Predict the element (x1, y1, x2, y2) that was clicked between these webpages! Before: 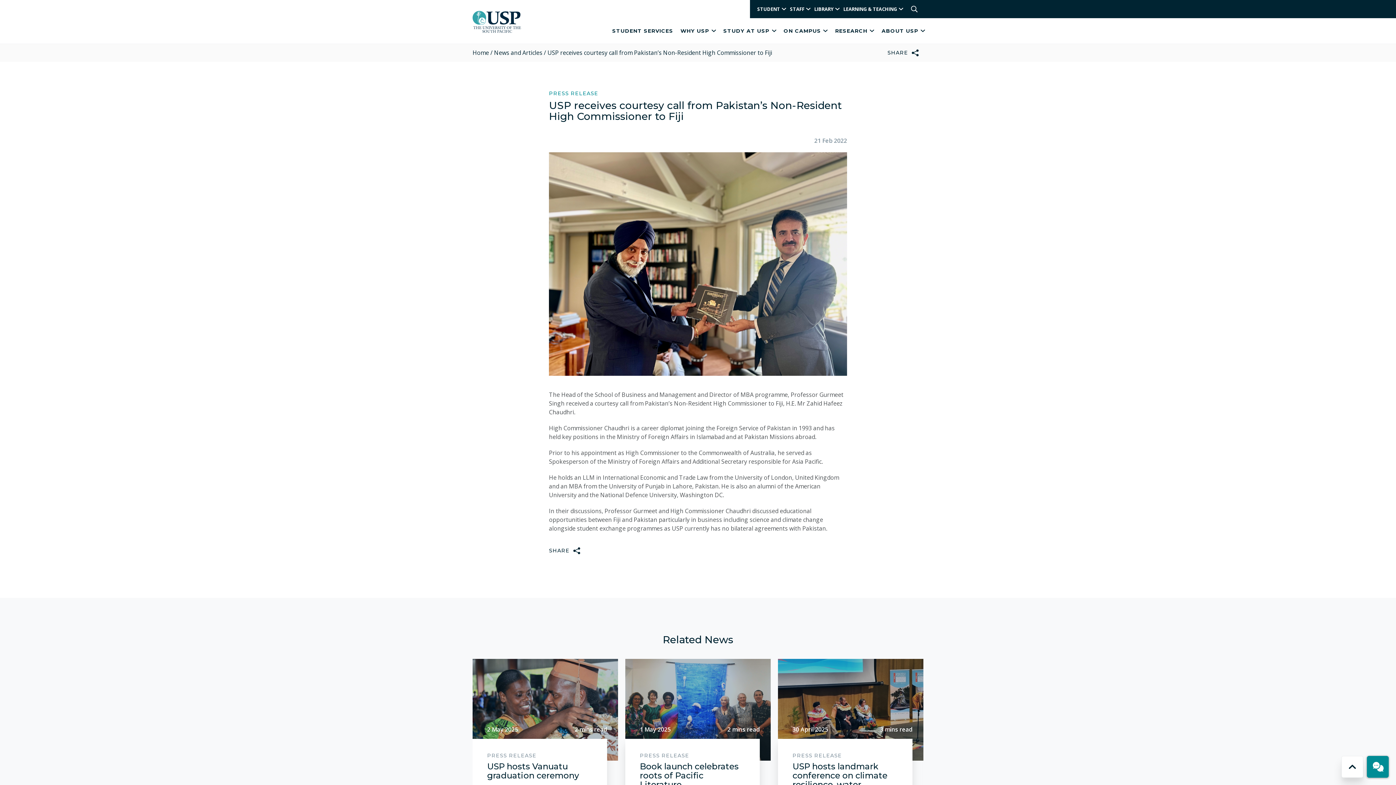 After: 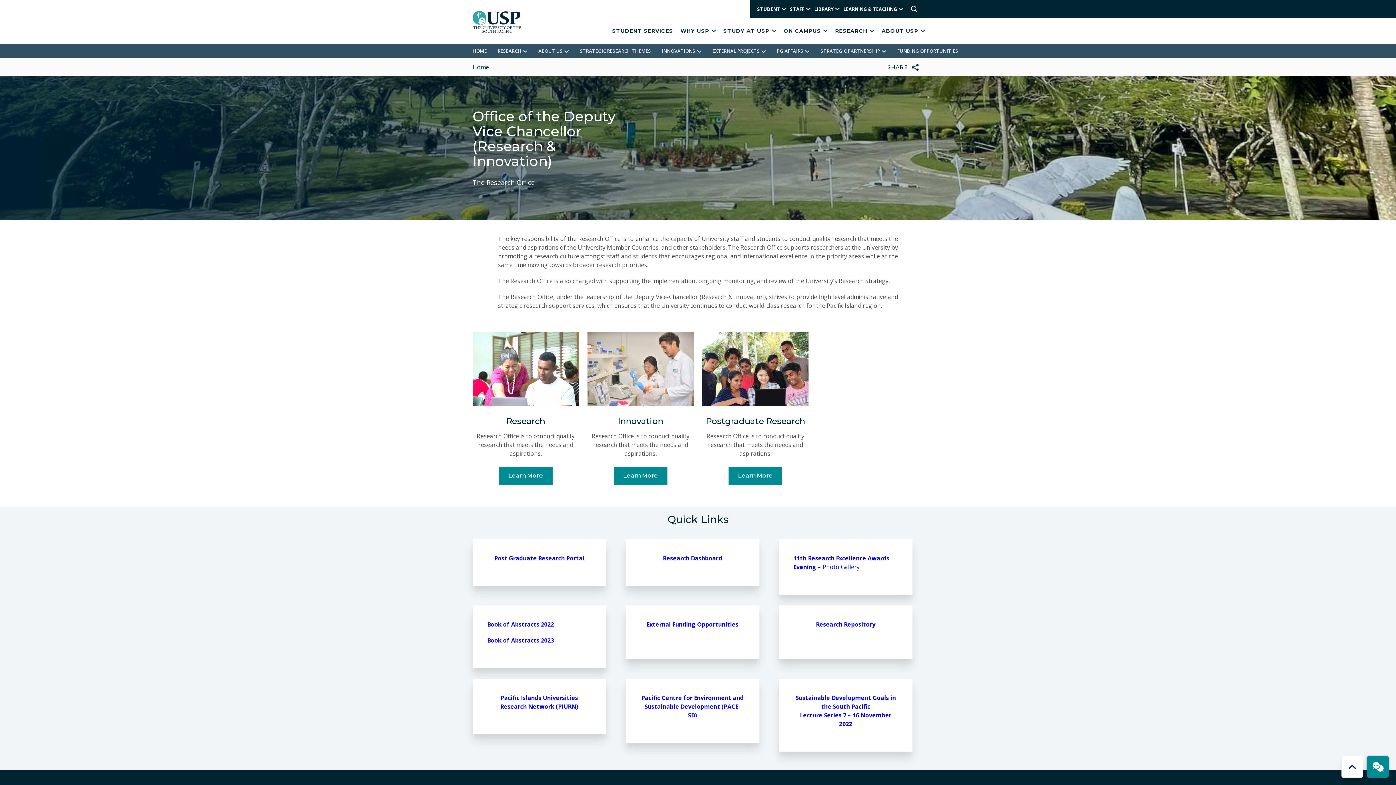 Action: bbox: (831, 18, 878, 43) label: RESEARCH